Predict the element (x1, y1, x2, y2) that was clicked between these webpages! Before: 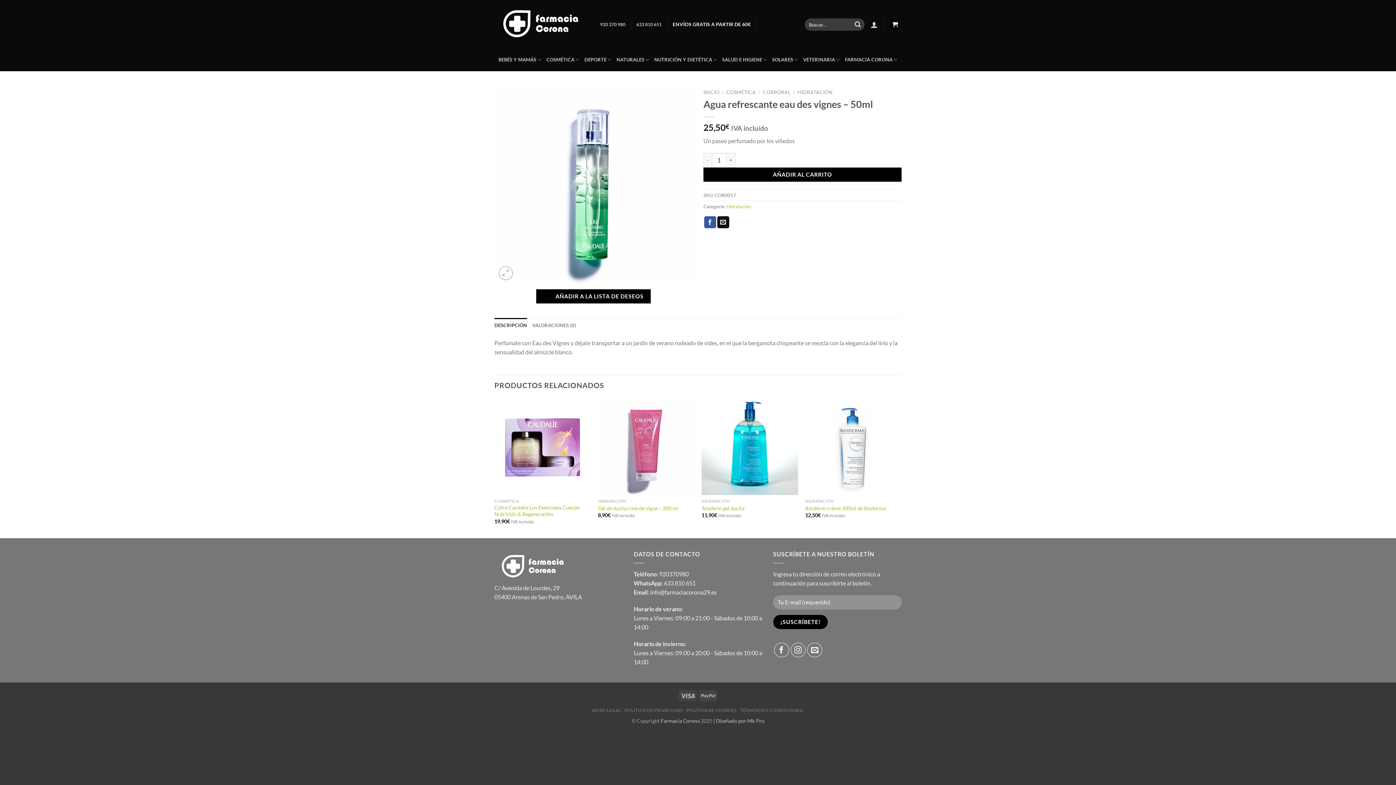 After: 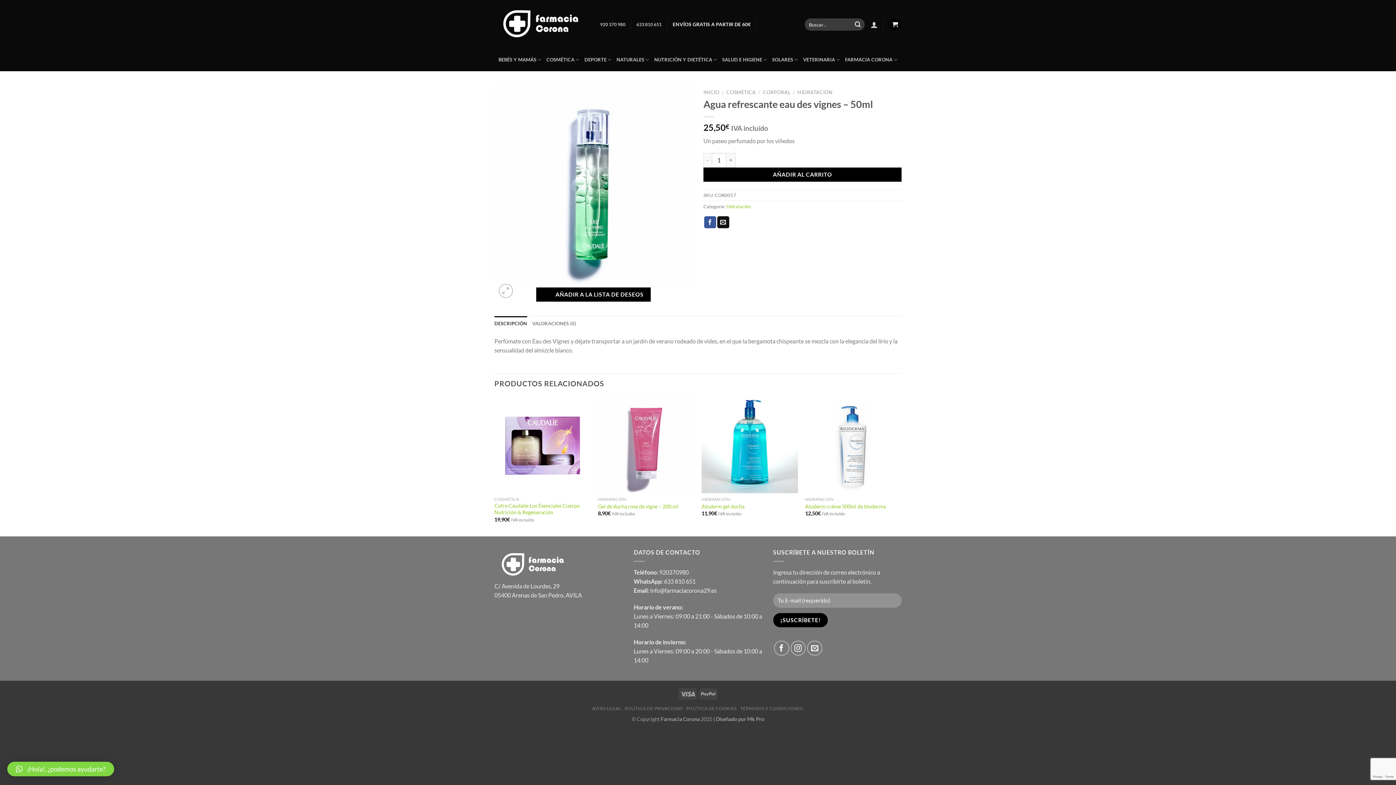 Action: bbox: (494, 318, 527, 332) label: DESCRIPCIÓN